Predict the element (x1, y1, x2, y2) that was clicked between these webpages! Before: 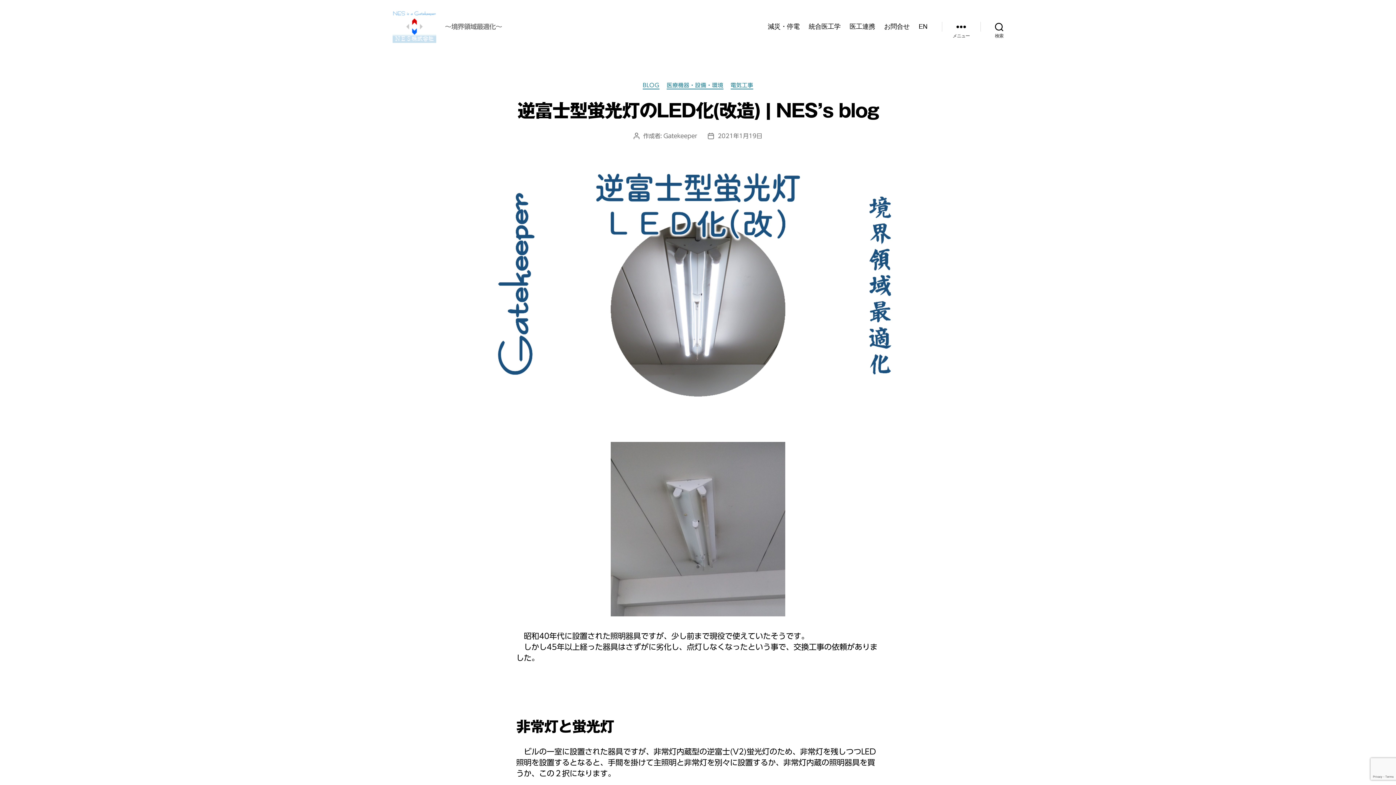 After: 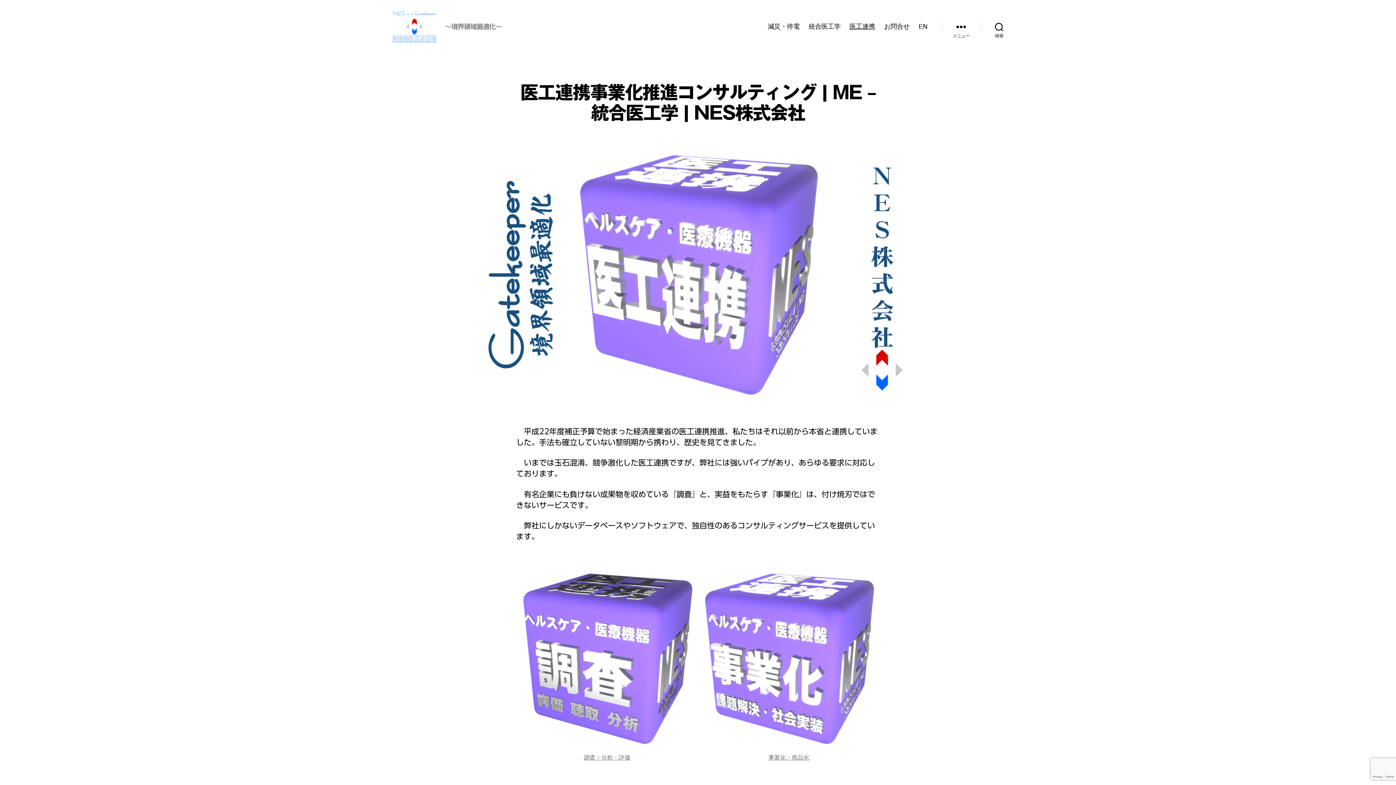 Action: label: 医工連携 bbox: (849, 22, 875, 30)